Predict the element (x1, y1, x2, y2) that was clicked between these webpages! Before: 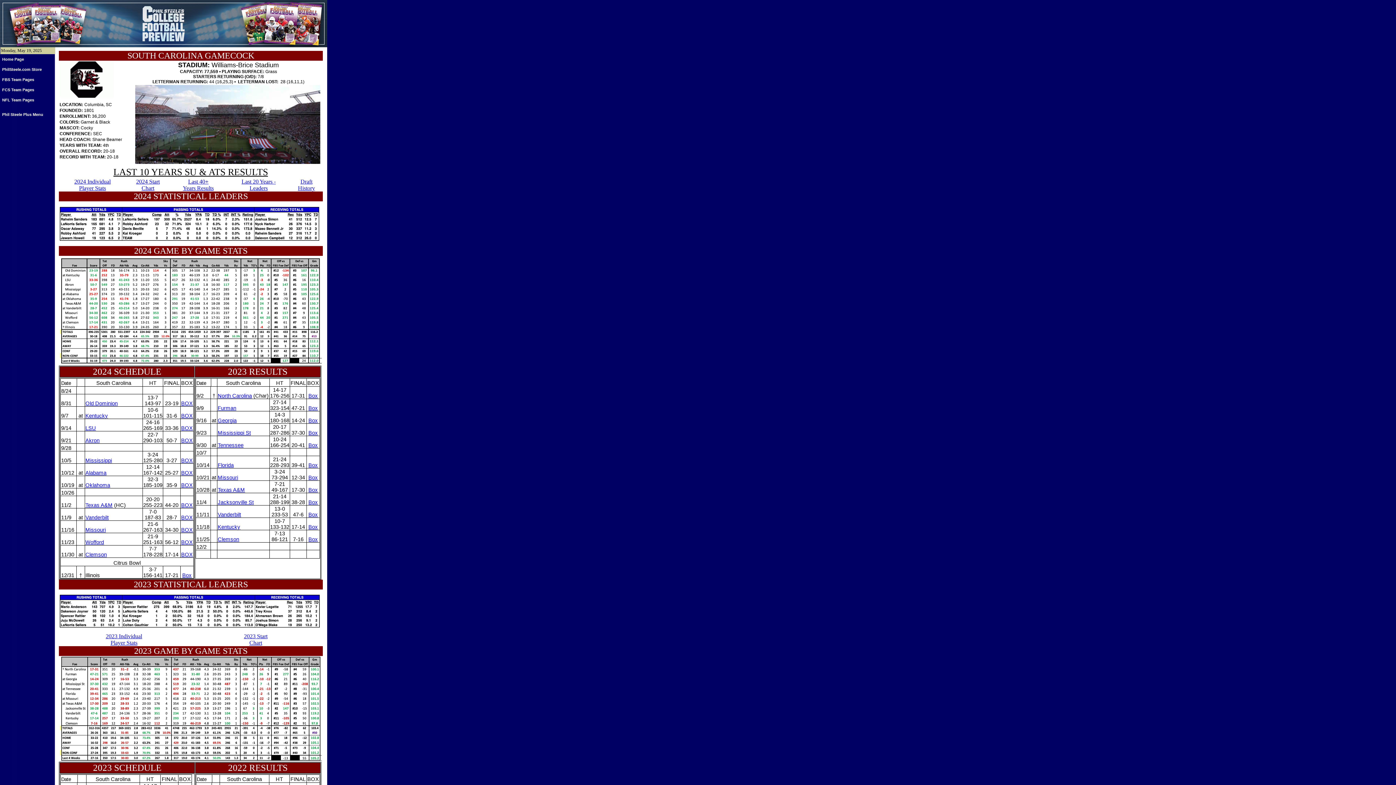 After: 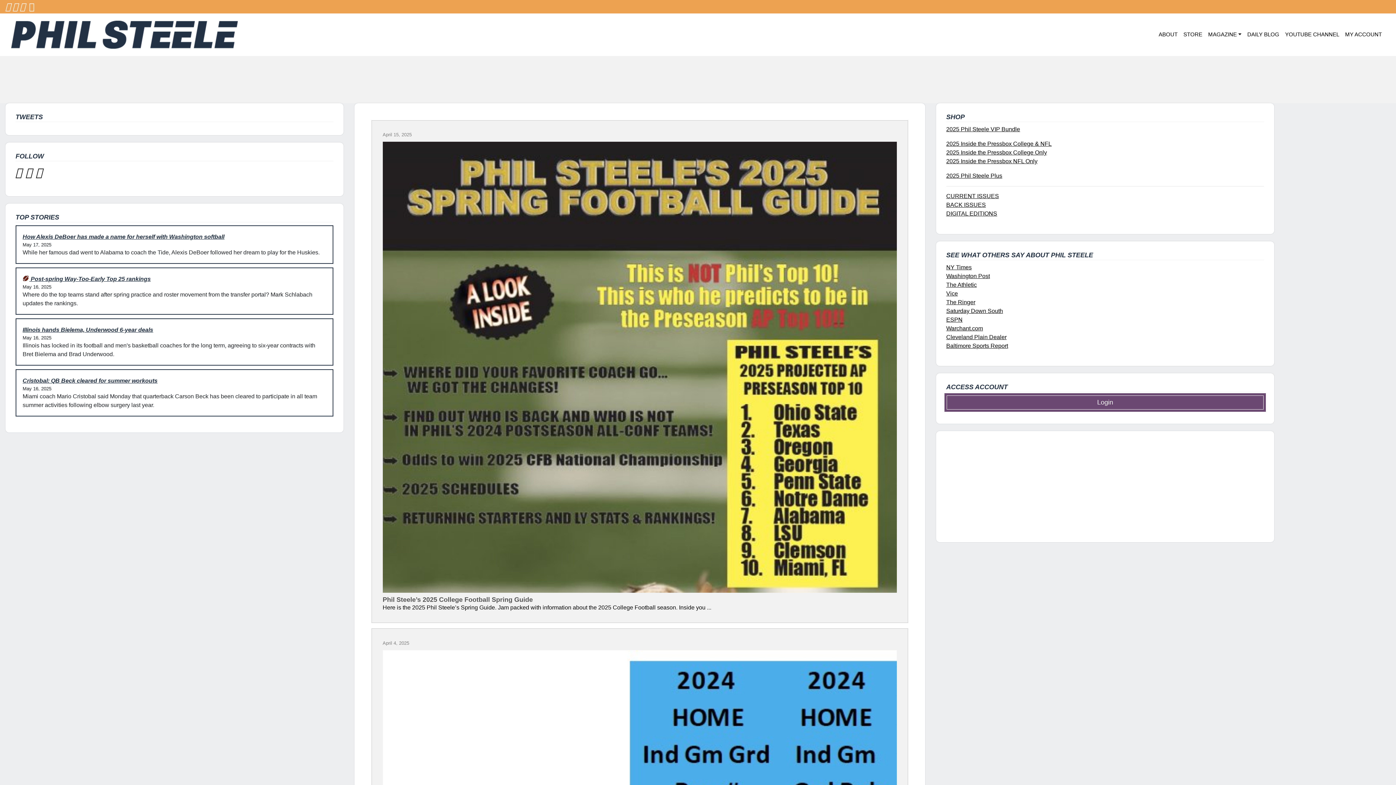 Action: bbox: (0, 54, 55, 64) label: Home Page